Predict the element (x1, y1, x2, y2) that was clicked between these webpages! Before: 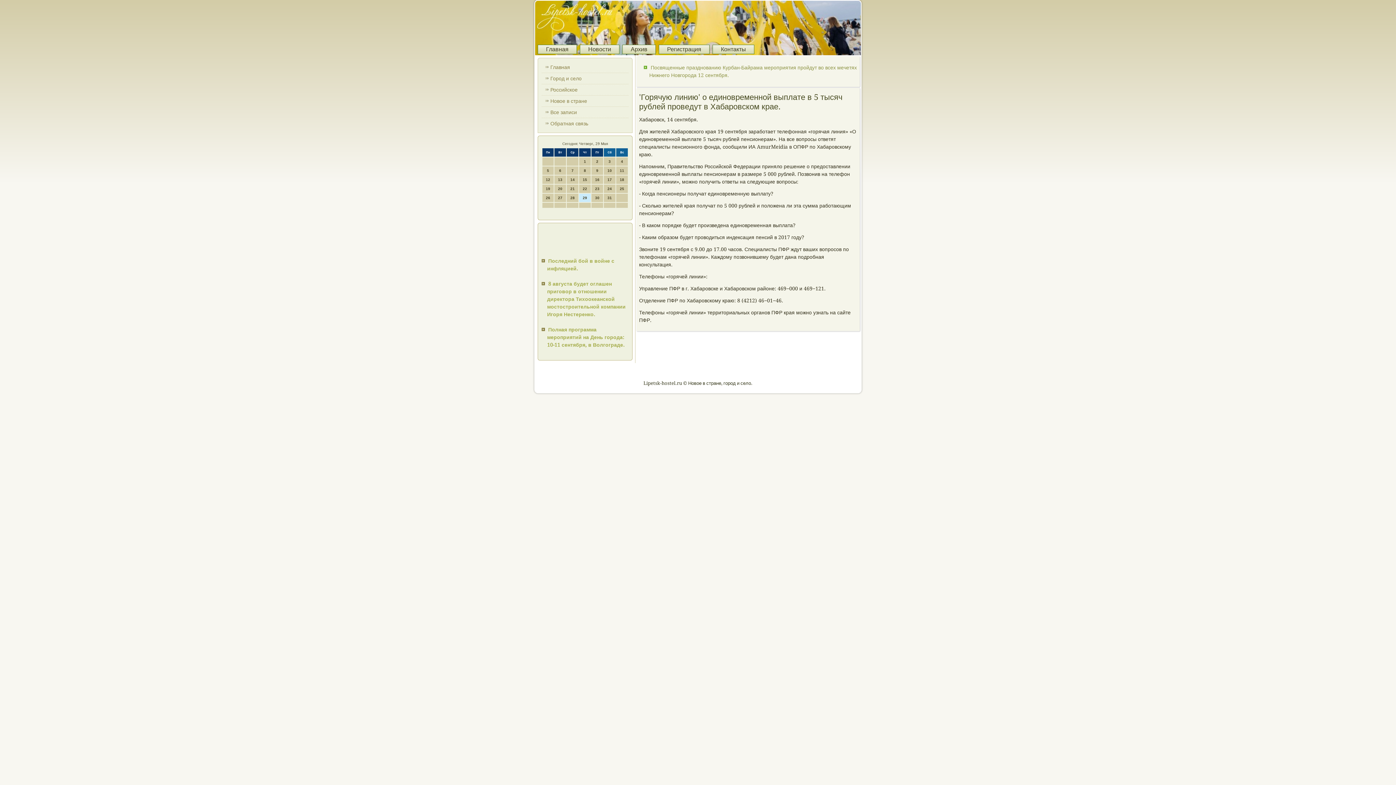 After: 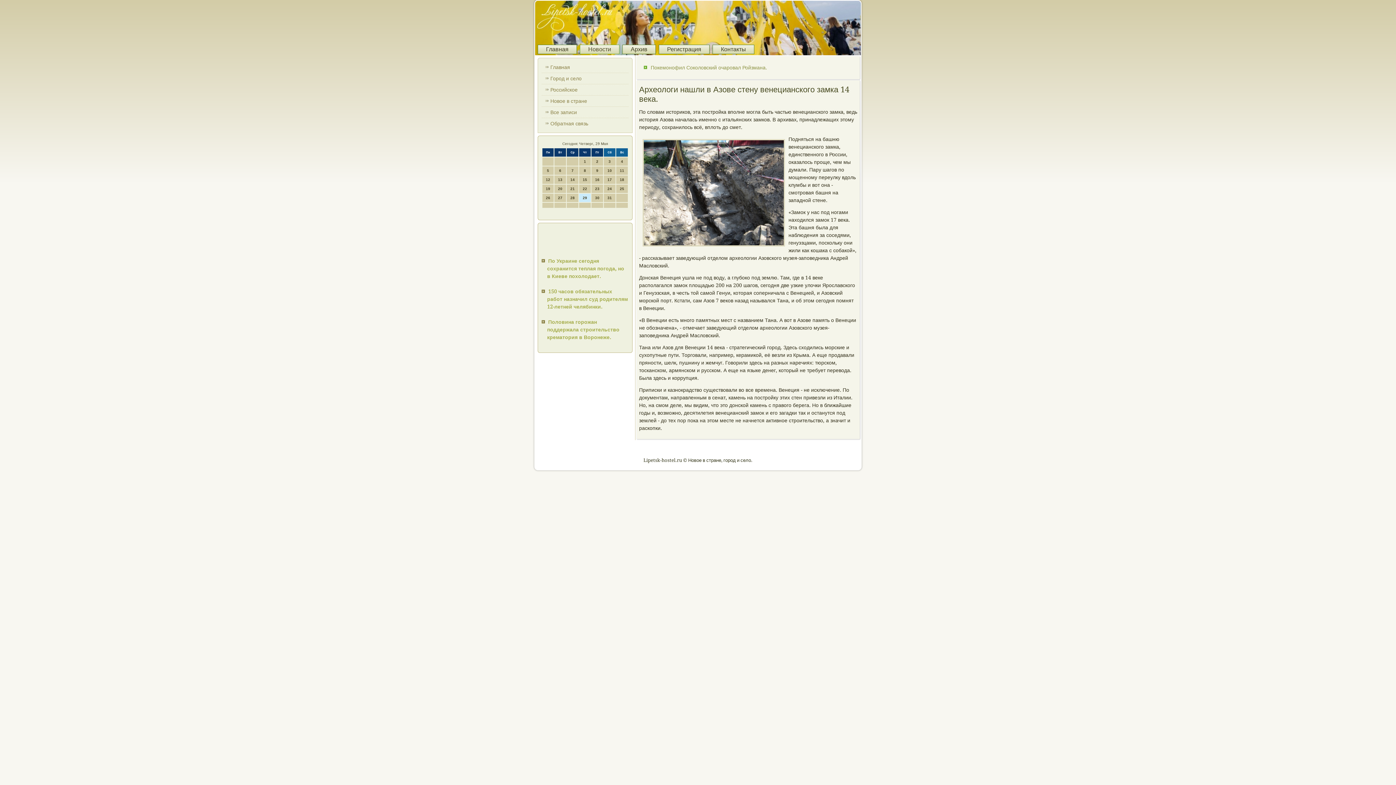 Action: bbox: (541, 95, 628, 106) label: Новое в стране